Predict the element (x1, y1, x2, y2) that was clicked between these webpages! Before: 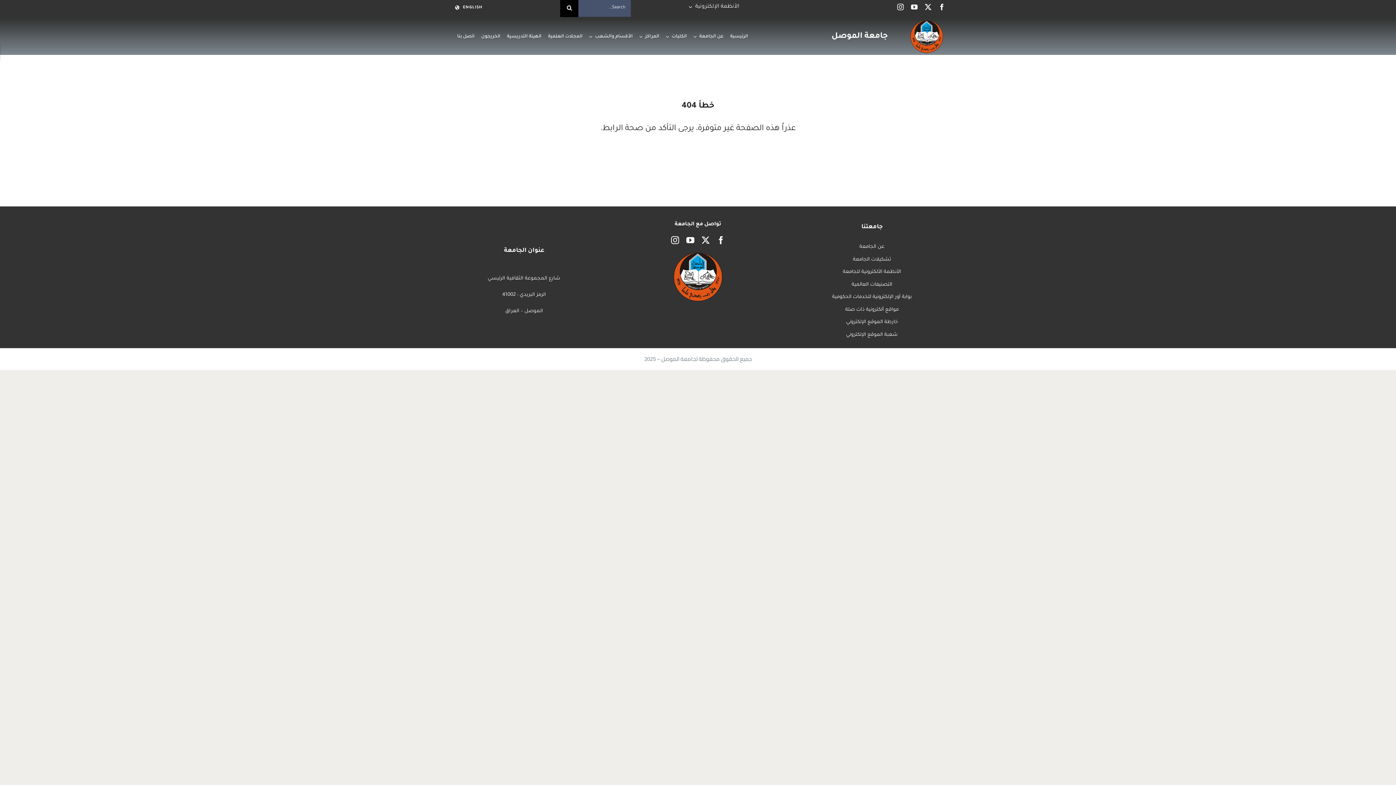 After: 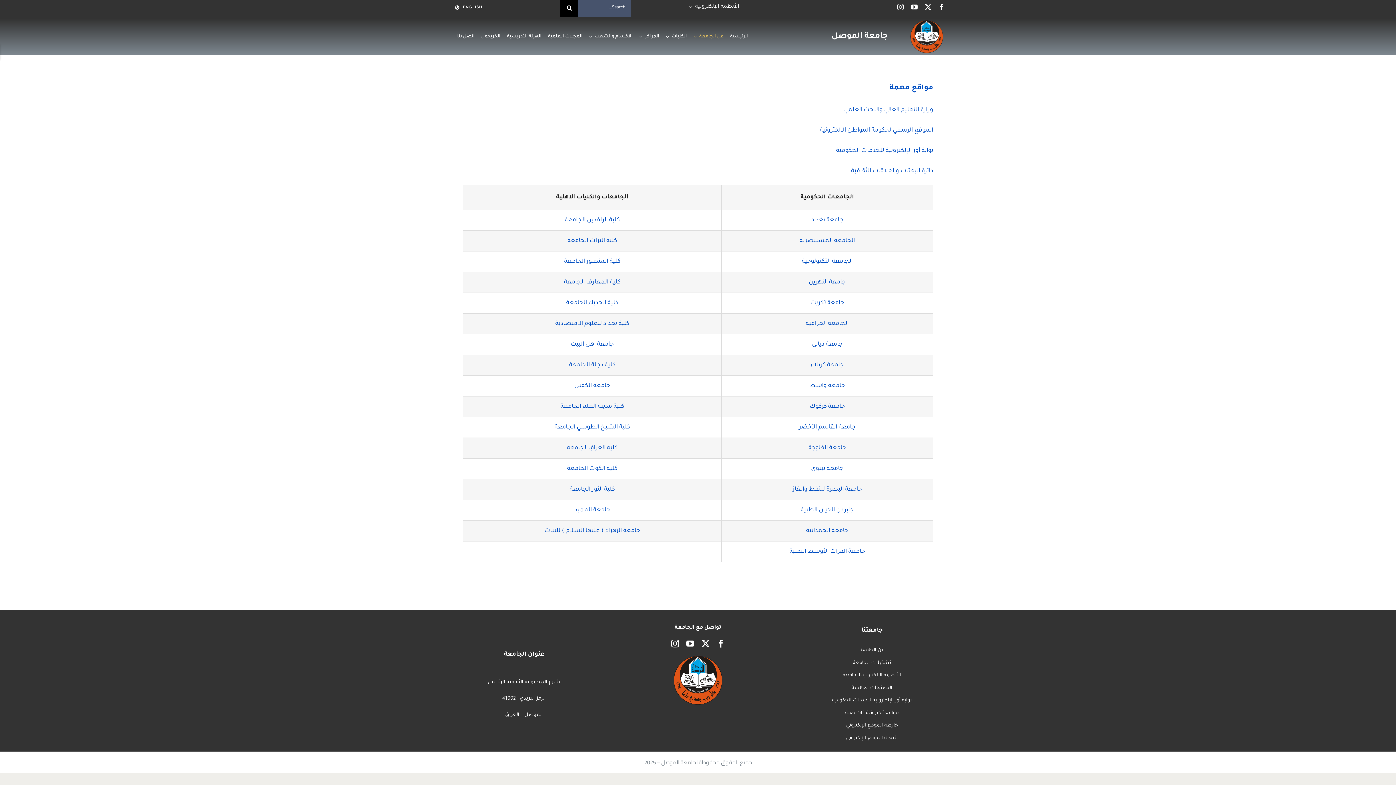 Action: label: مواقع ألكترونية ذات صلة bbox: (845, 307, 898, 312)